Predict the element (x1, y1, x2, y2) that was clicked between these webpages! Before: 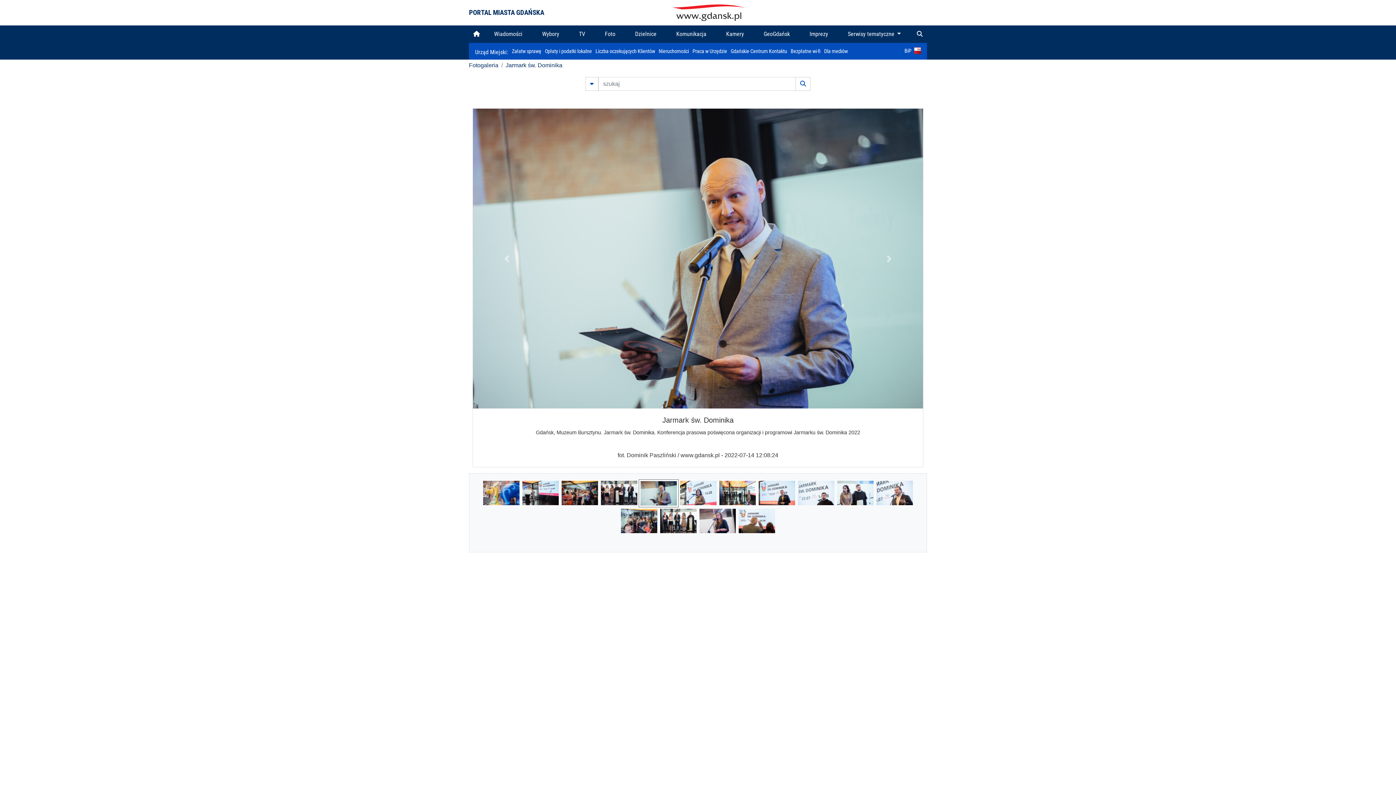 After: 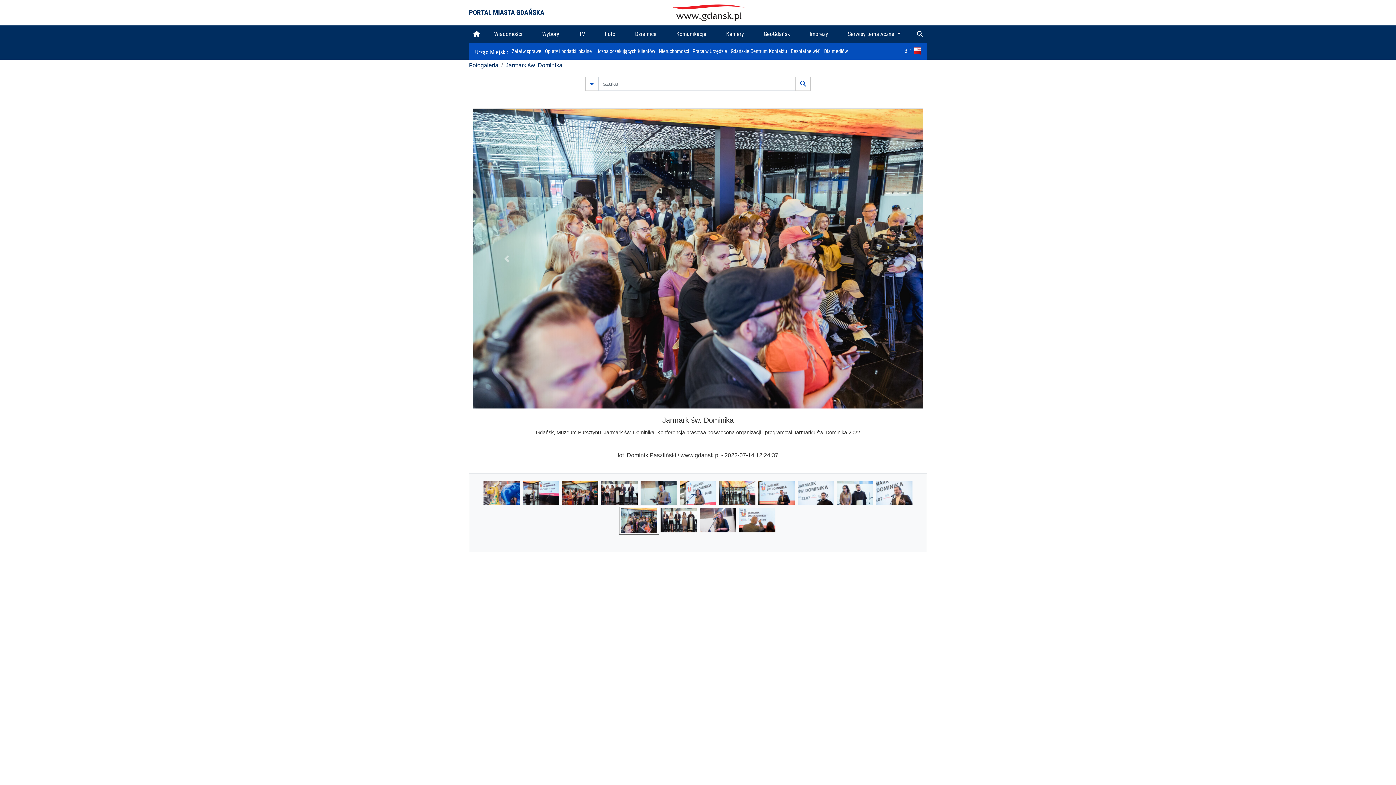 Action: bbox: (621, 517, 657, 523)